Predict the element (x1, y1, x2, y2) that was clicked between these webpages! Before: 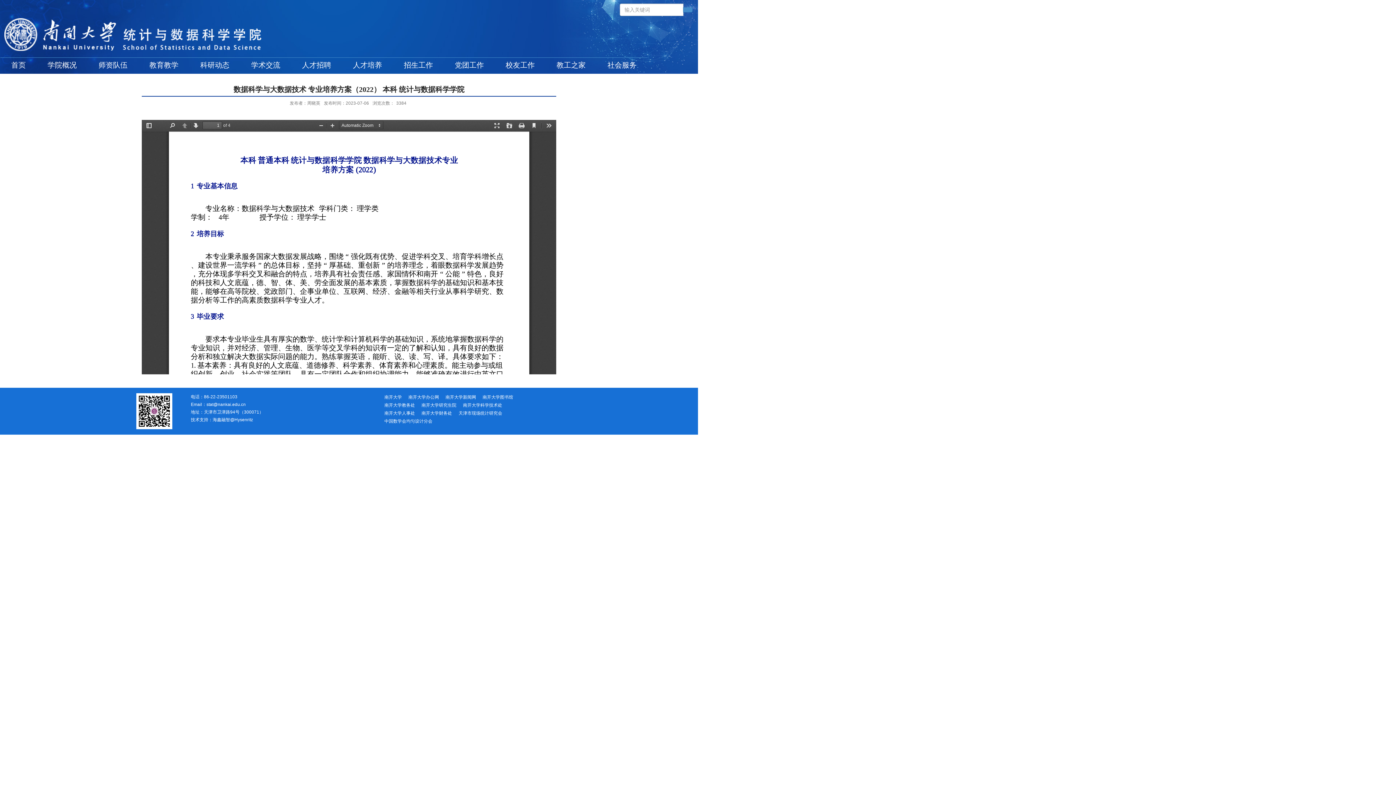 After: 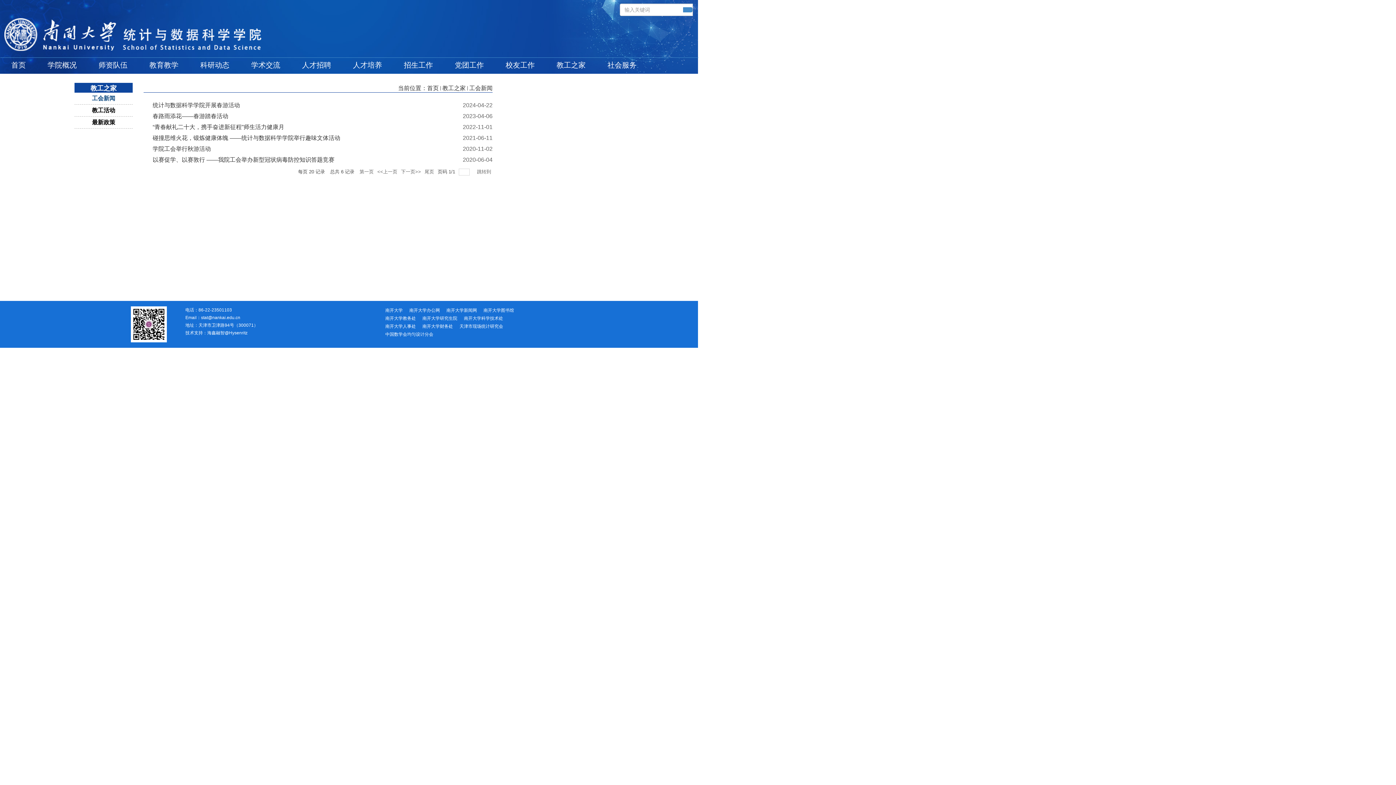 Action: label: 教工之家 bbox: (545, 57, 596, 73)